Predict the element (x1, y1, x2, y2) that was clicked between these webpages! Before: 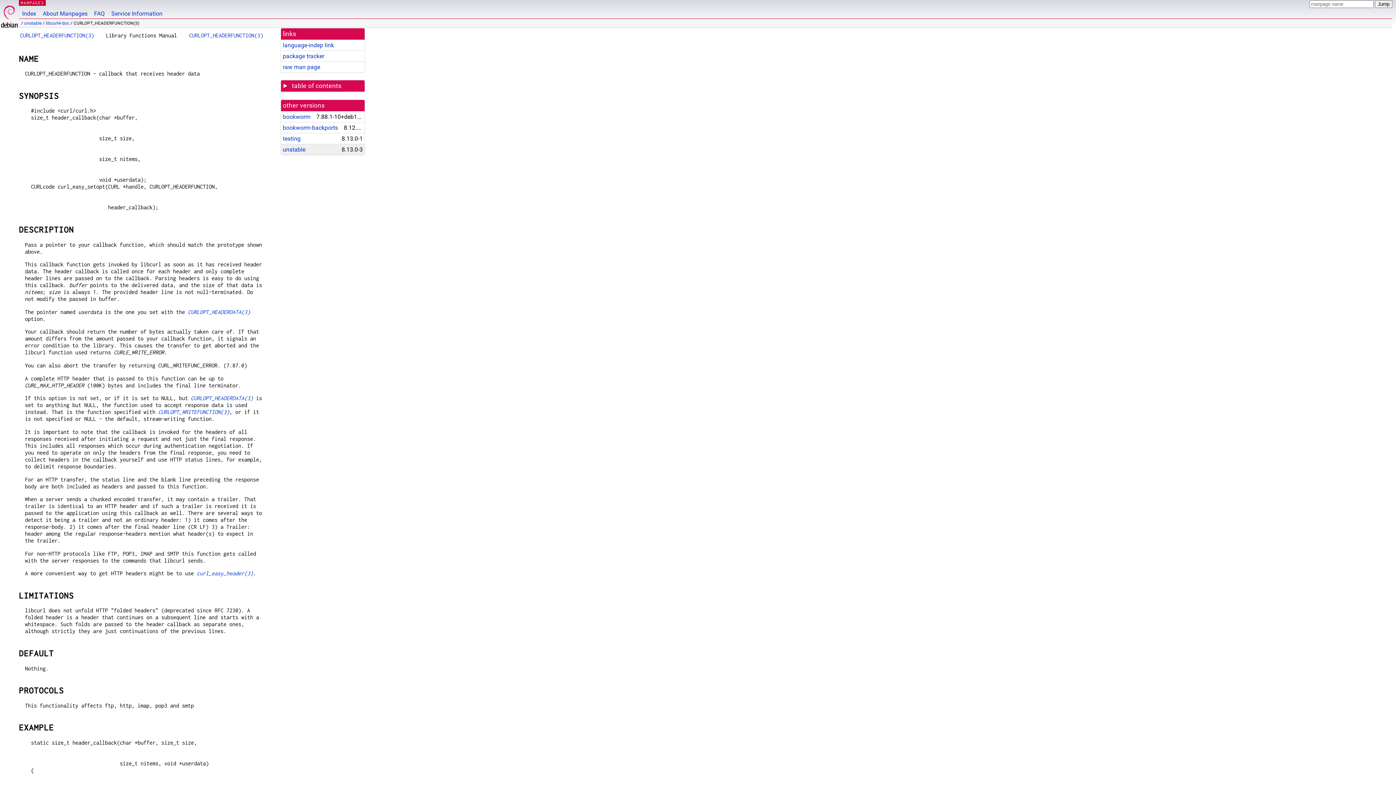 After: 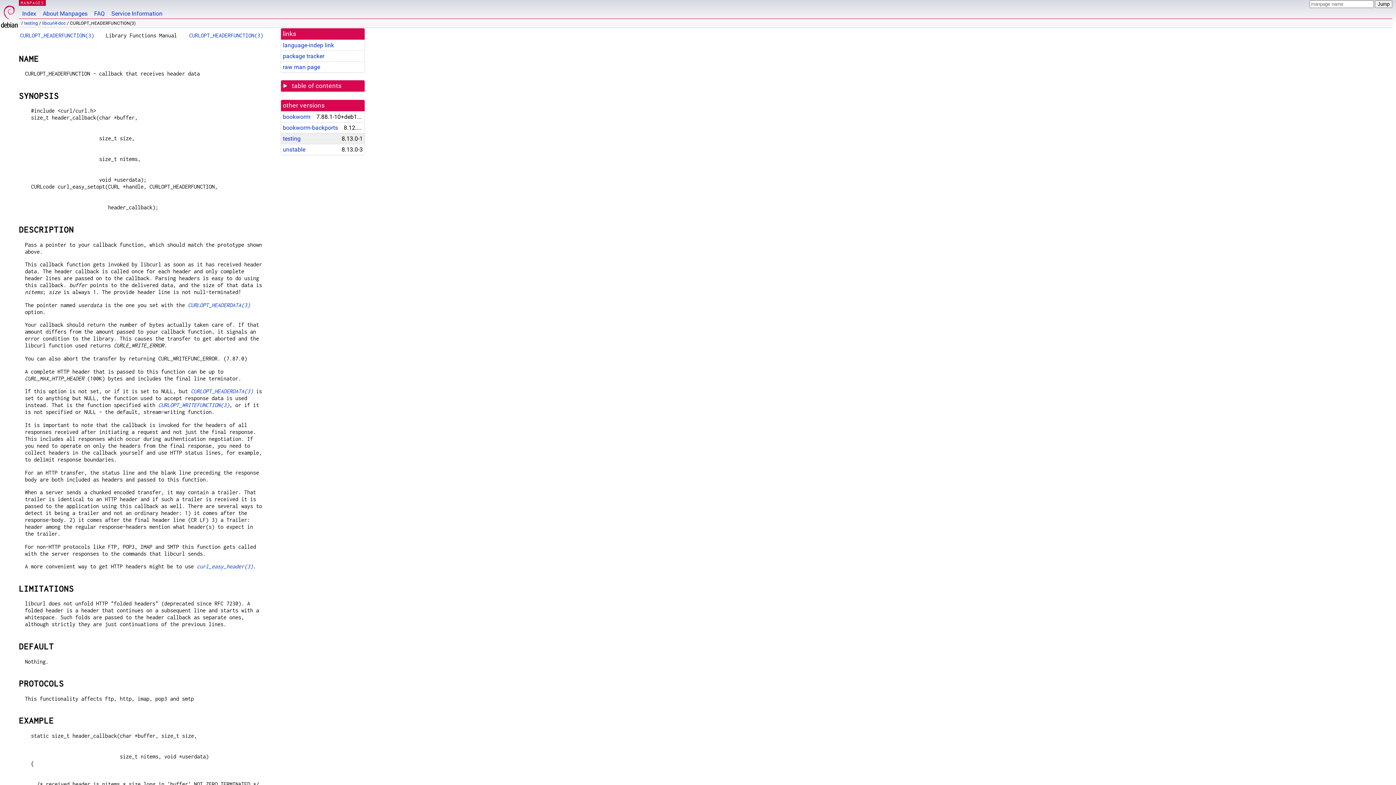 Action: label: testing bbox: (282, 135, 300, 142)